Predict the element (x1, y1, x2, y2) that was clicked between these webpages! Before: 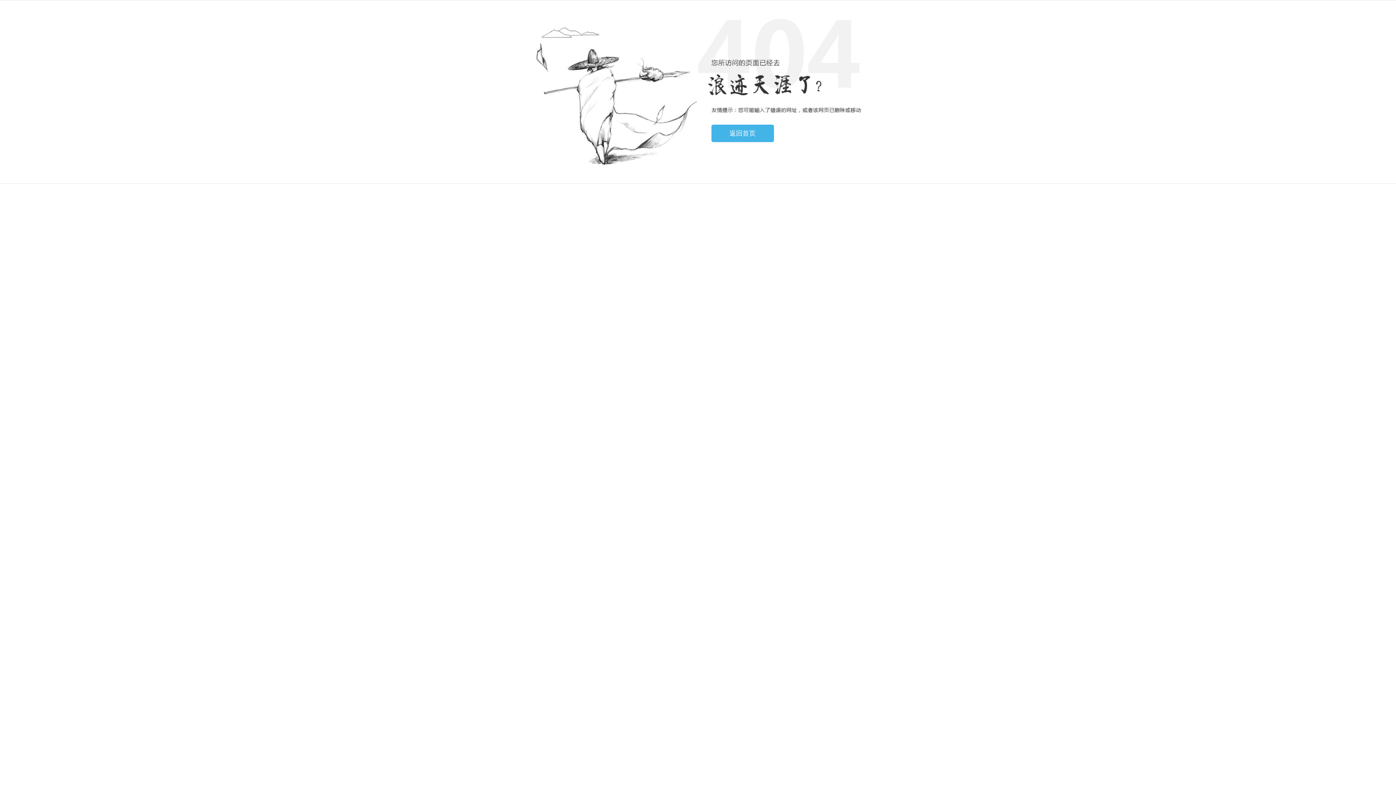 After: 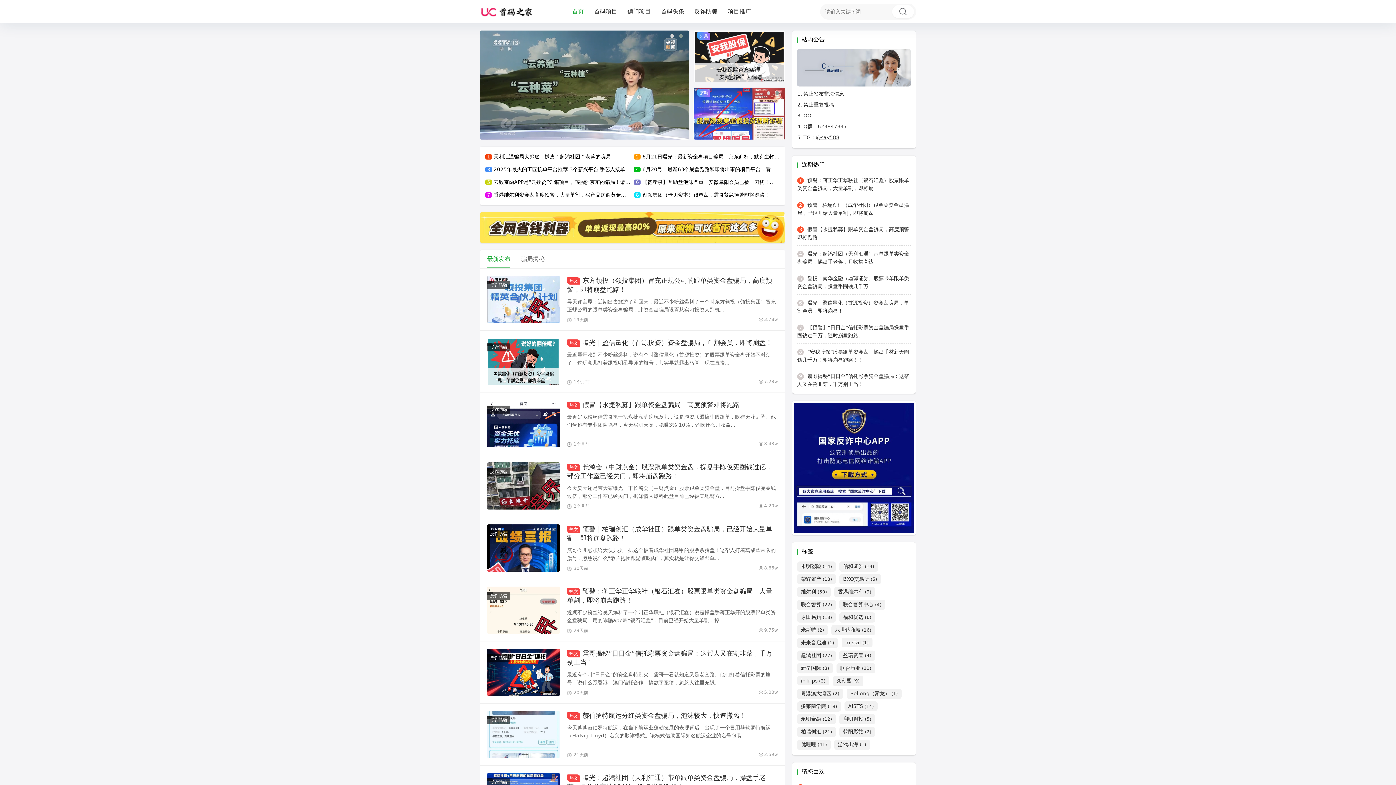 Action: label: 返回首页 bbox: (711, 124, 774, 142)